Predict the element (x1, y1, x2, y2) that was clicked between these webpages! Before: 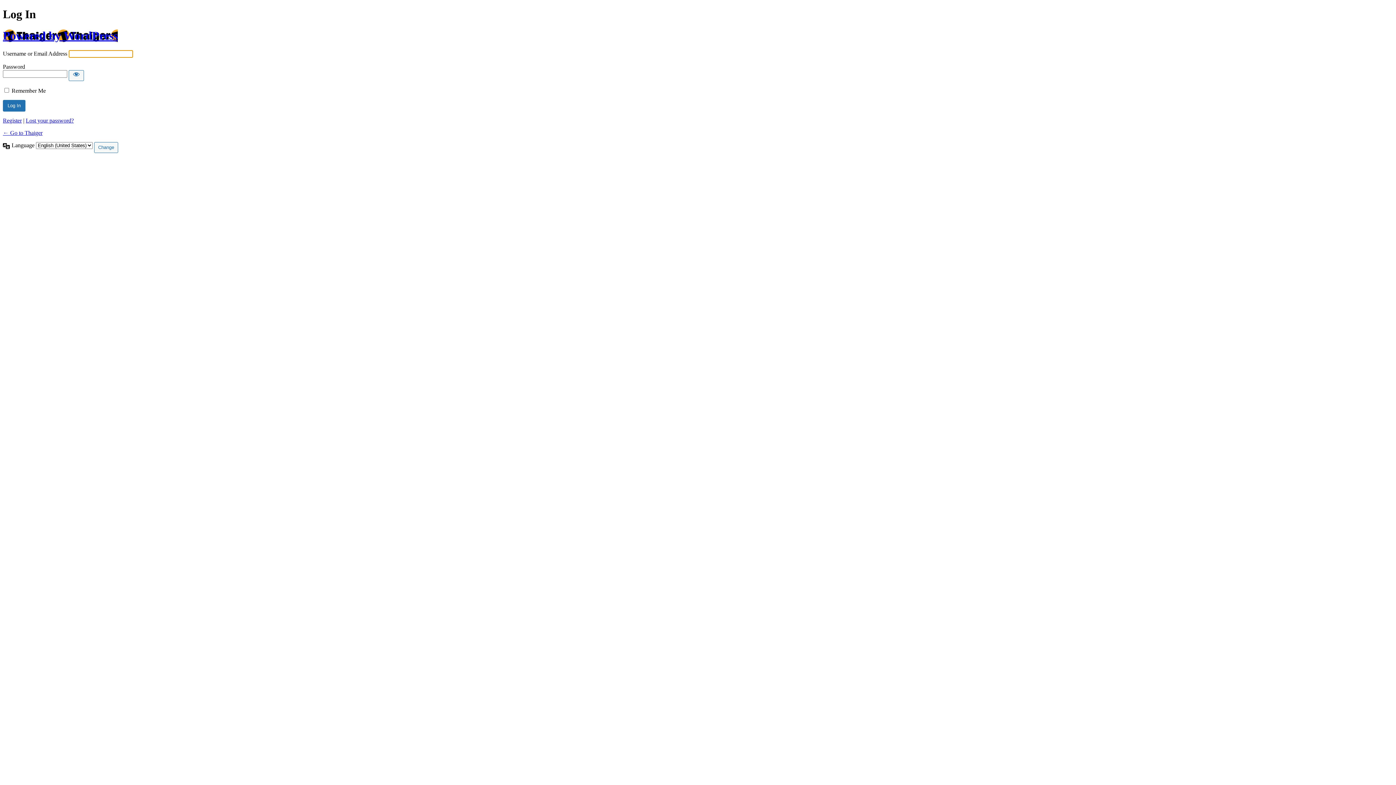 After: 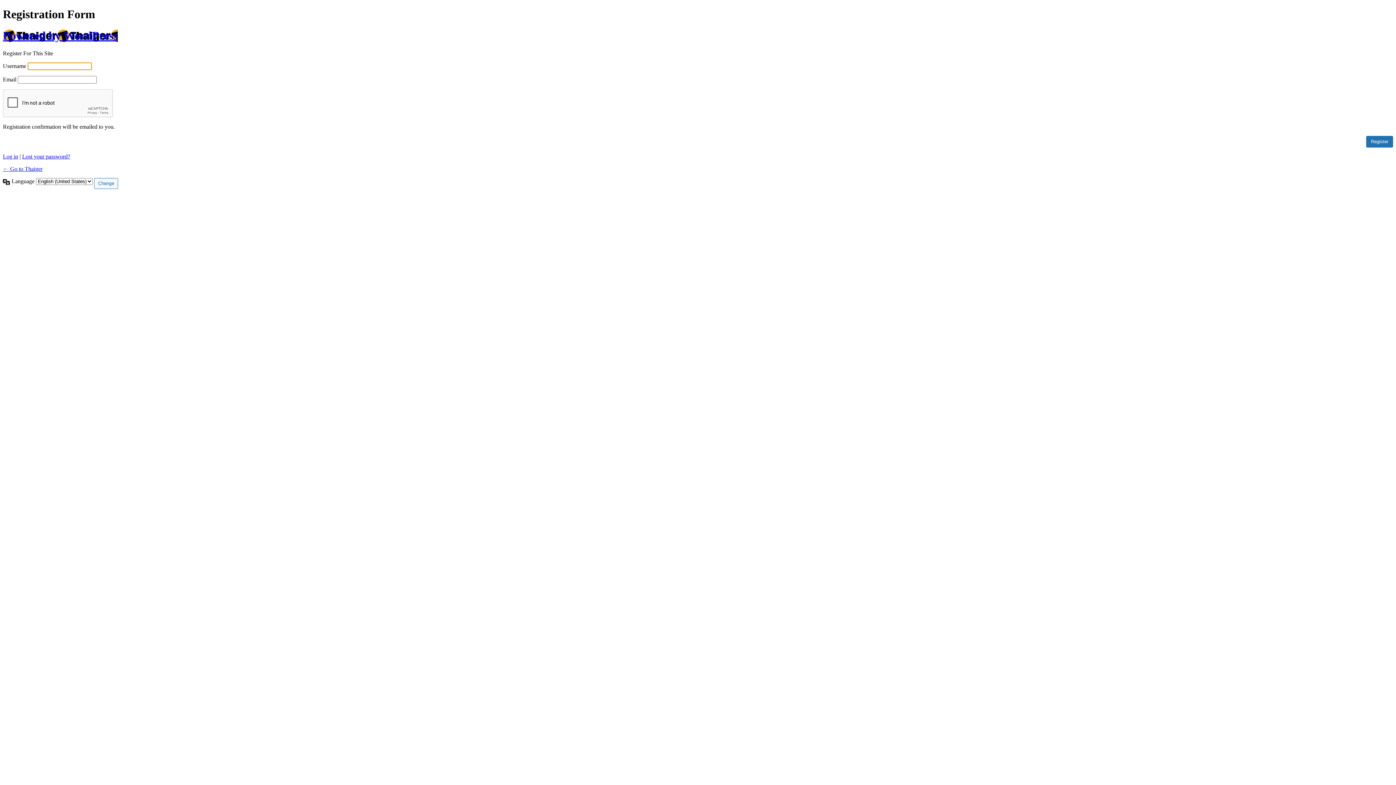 Action: label: Register bbox: (2, 117, 21, 123)